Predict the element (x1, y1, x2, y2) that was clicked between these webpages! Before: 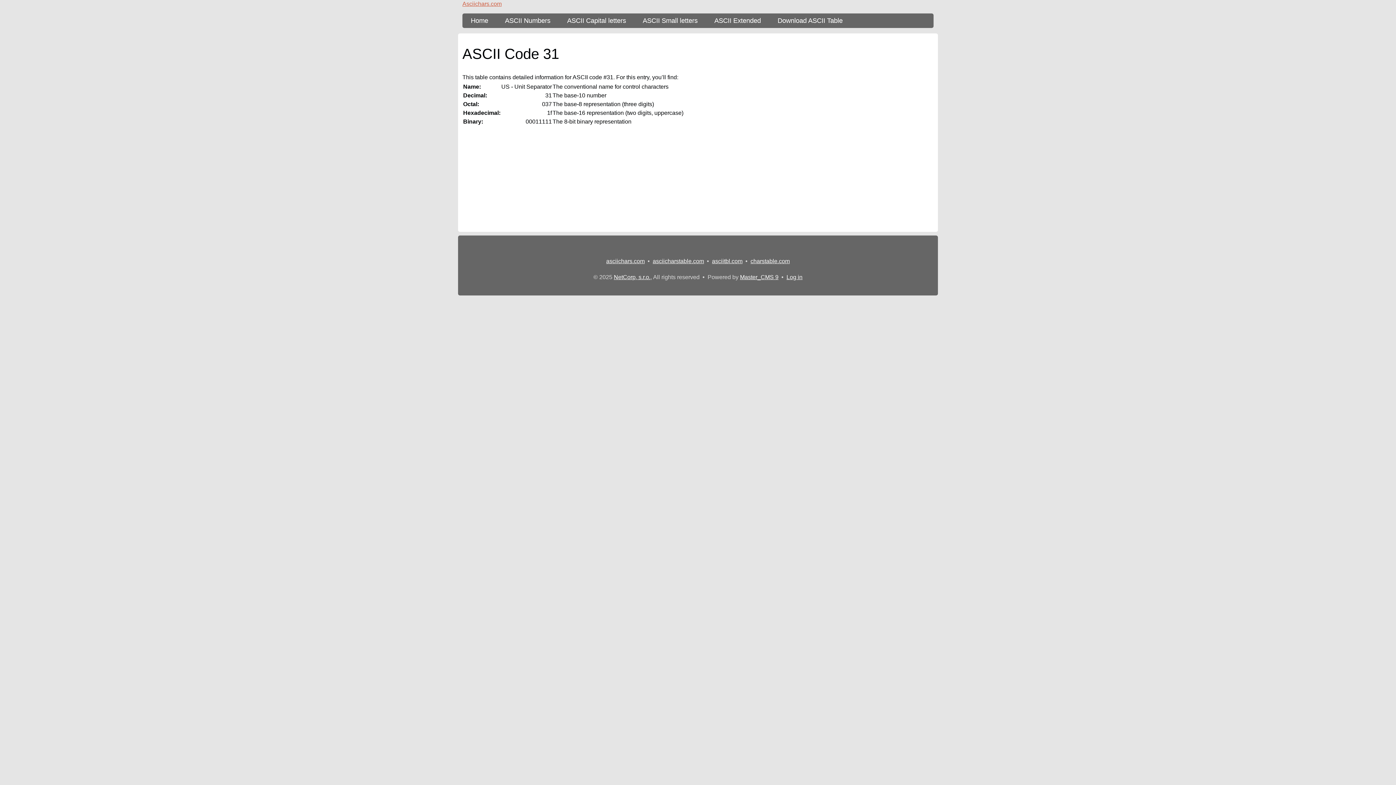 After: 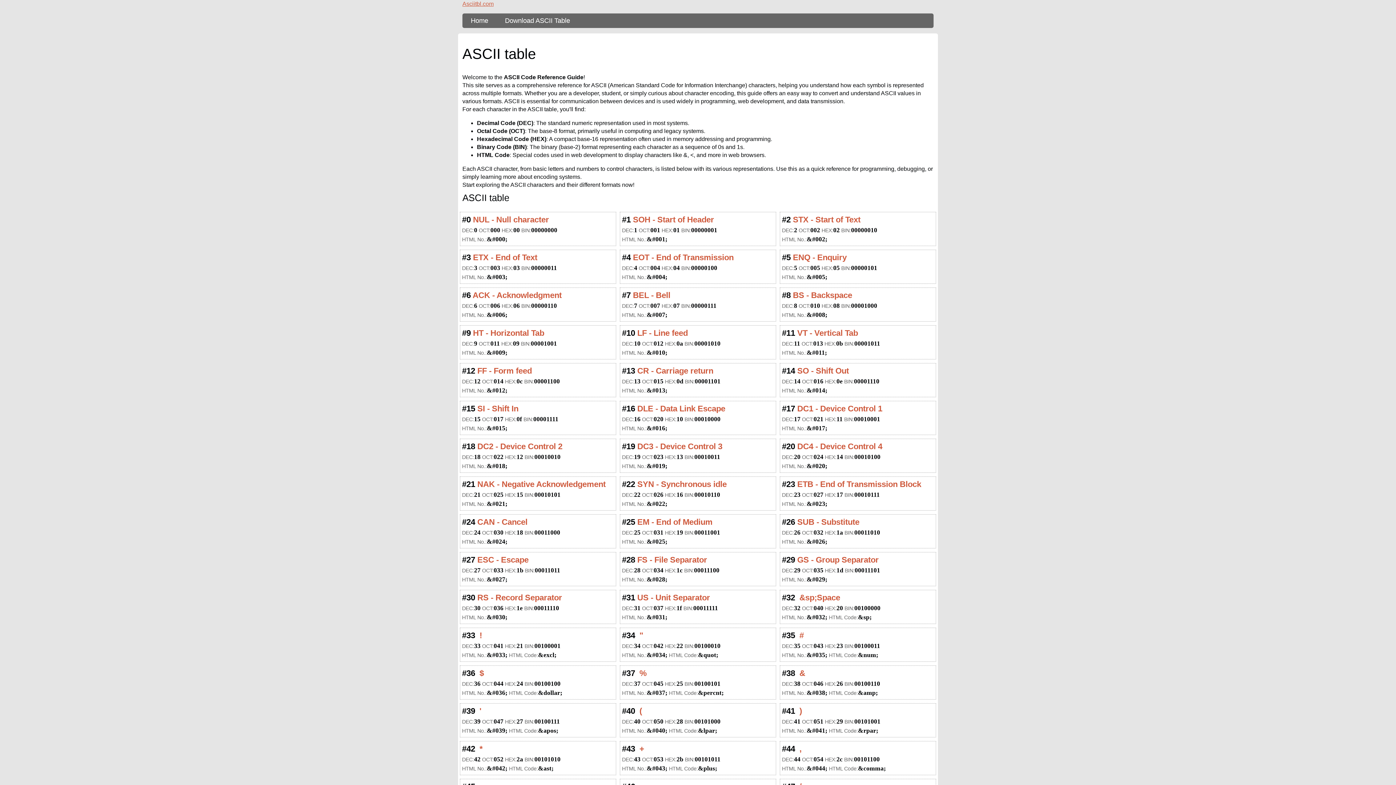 Action: label: asciitbl.com bbox: (712, 258, 742, 264)